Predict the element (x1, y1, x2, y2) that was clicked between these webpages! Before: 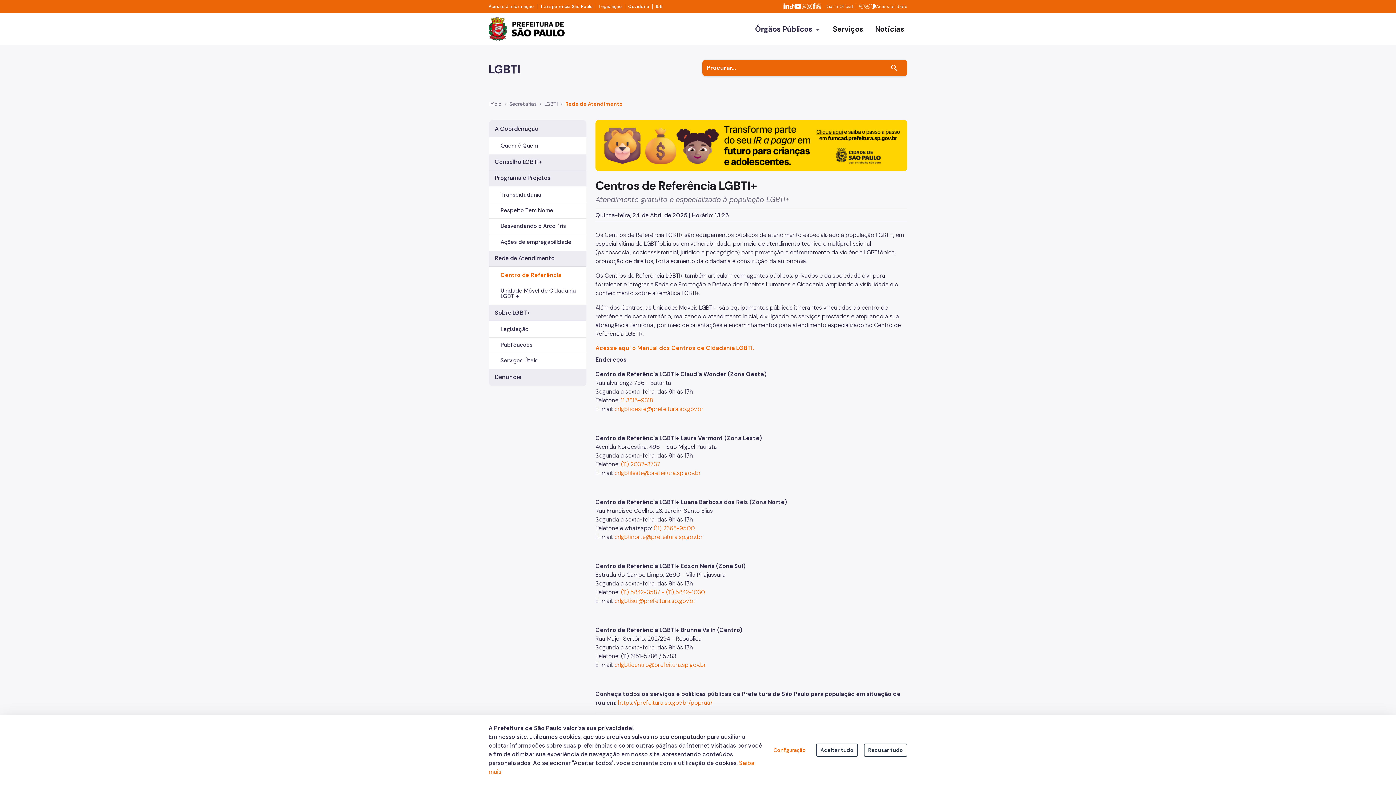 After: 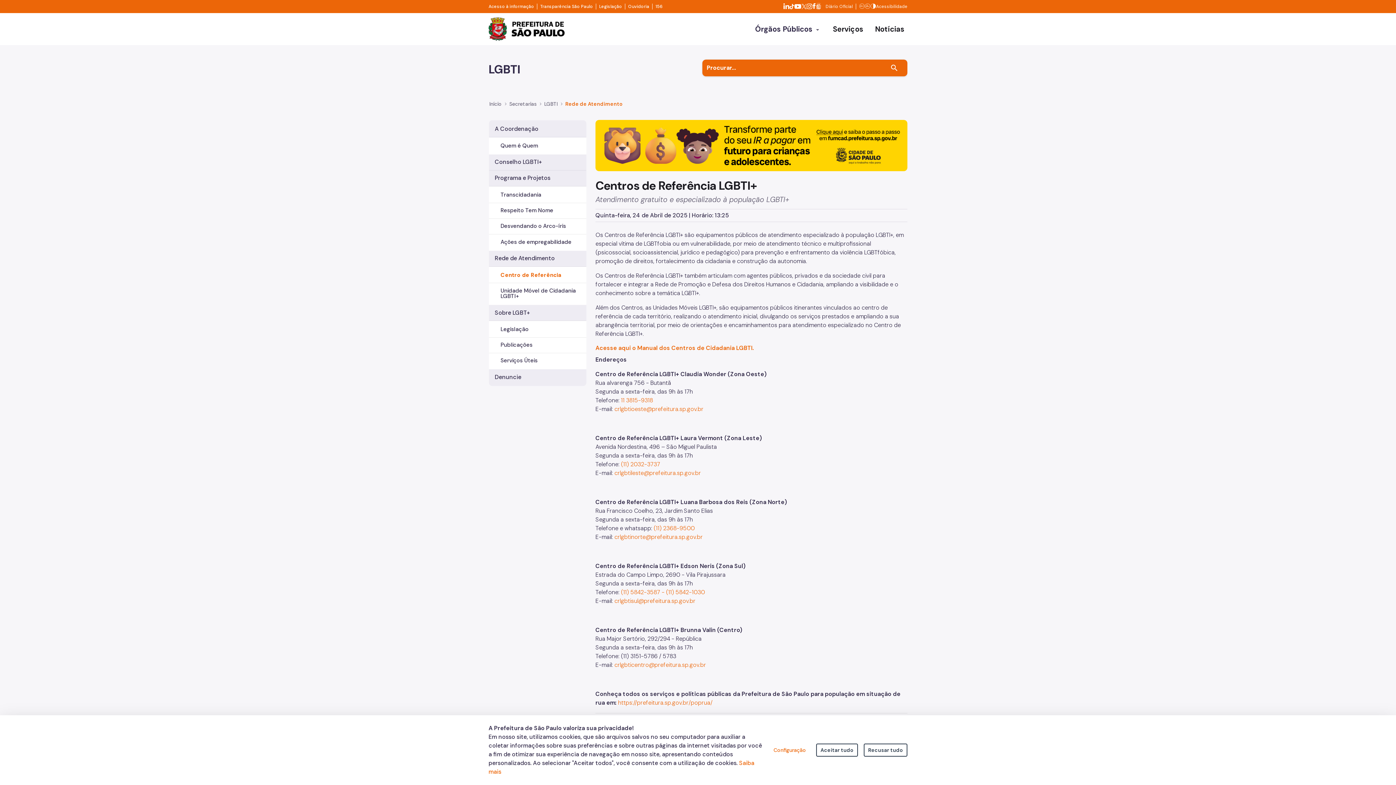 Action: label: crlgbticentro@prefeitura.sp.gov.br bbox: (614, 661, 706, 668)